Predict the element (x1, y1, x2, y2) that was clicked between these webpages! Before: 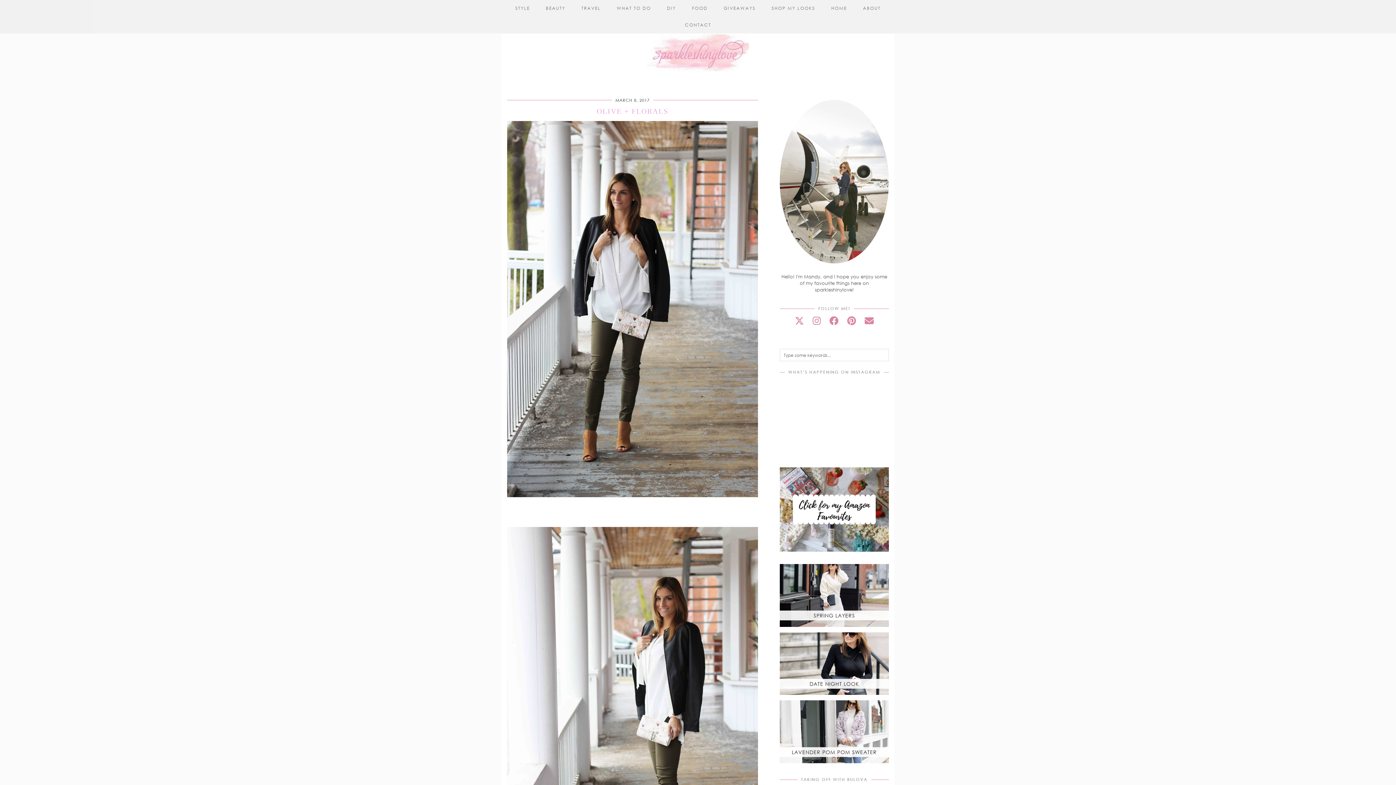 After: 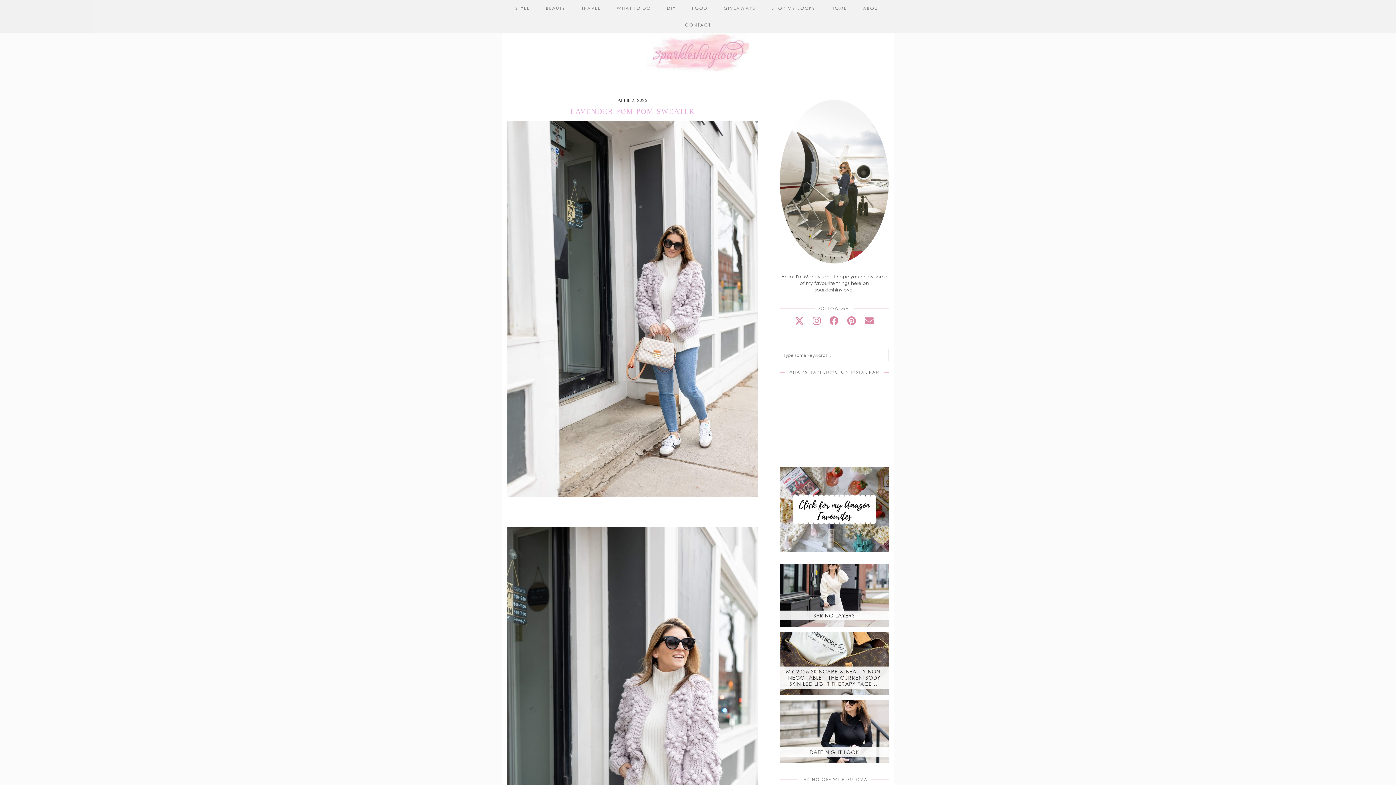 Action: label: Lavender Pom Pom Sweater bbox: (780, 700, 889, 763)